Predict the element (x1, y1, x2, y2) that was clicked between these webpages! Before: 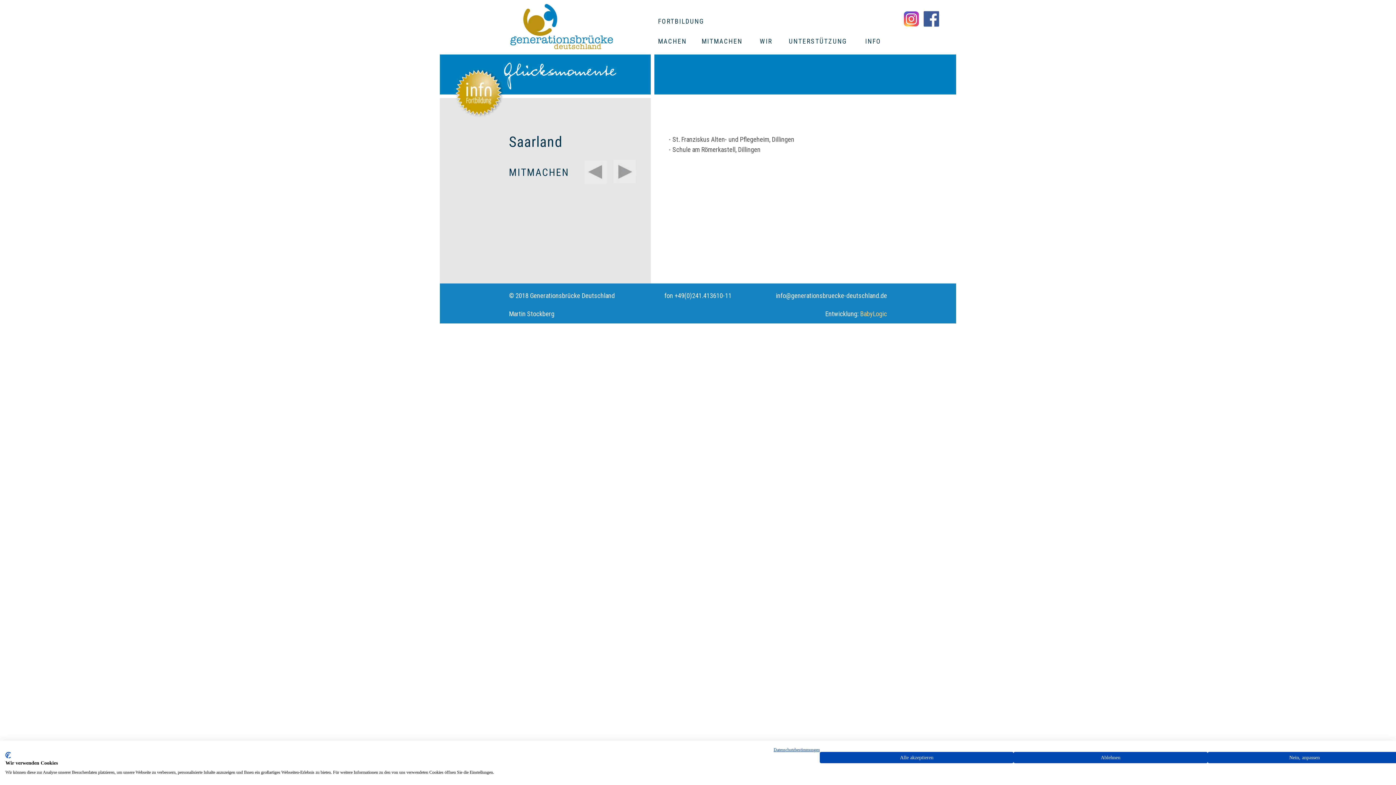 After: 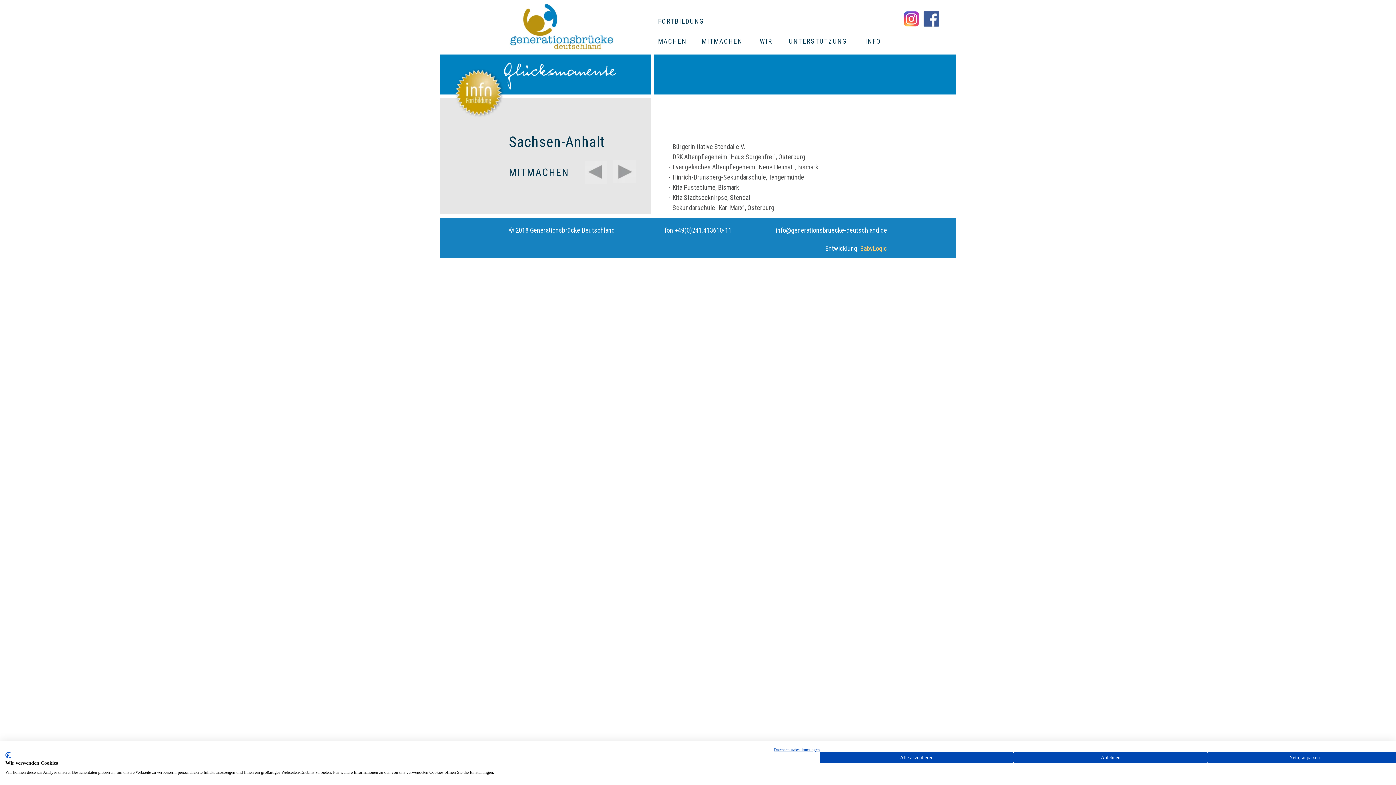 Action: bbox: (613, 160, 636, 183)